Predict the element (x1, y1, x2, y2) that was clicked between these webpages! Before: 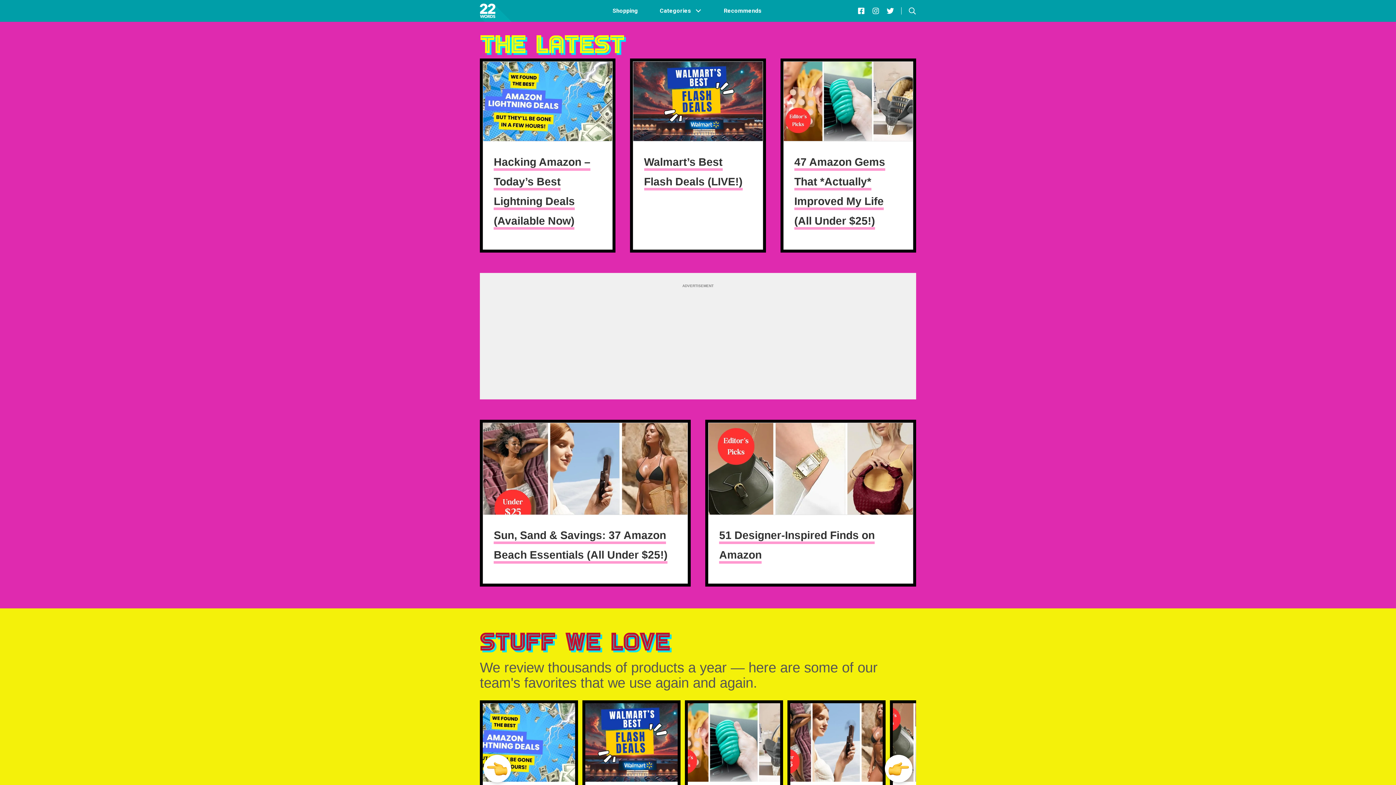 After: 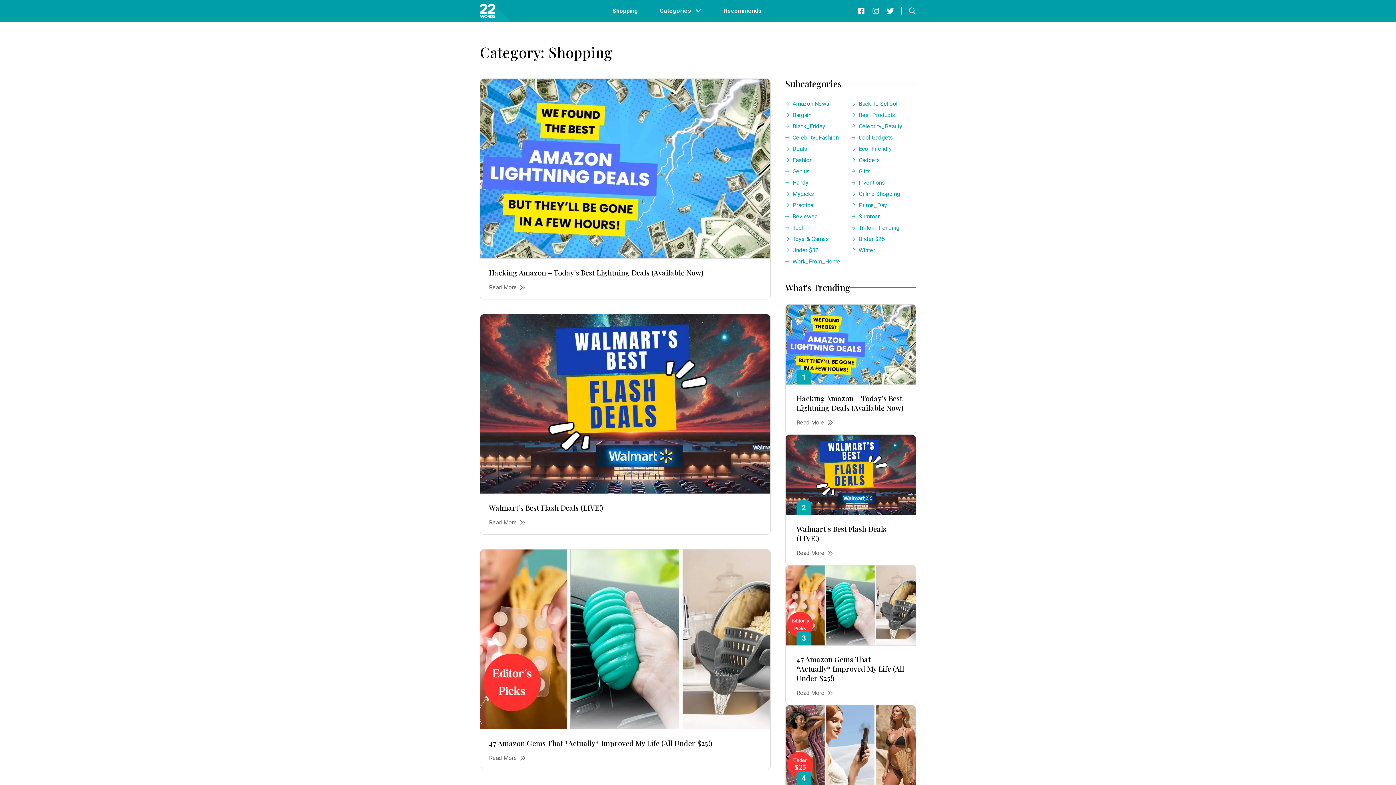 Action: bbox: (612, 3, 638, 18) label: Shopping